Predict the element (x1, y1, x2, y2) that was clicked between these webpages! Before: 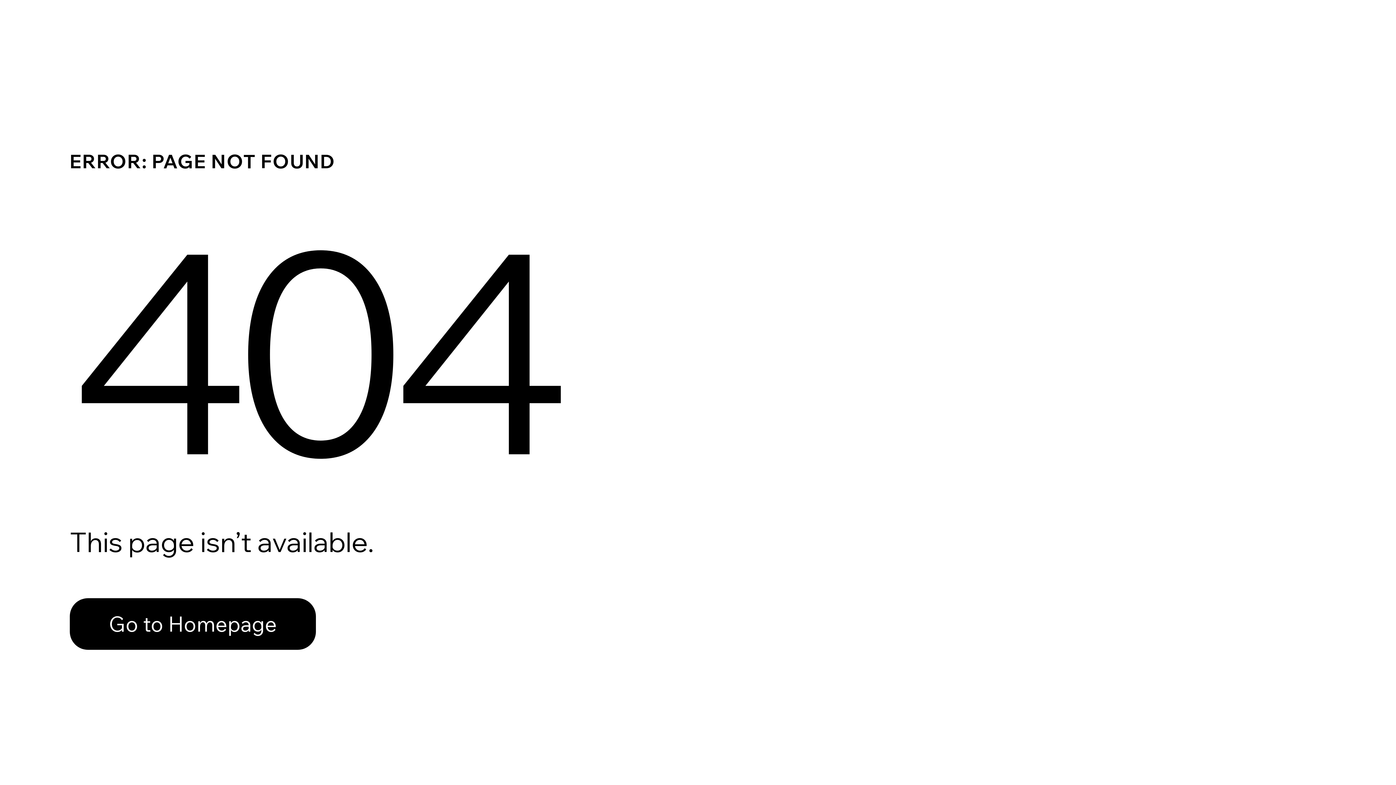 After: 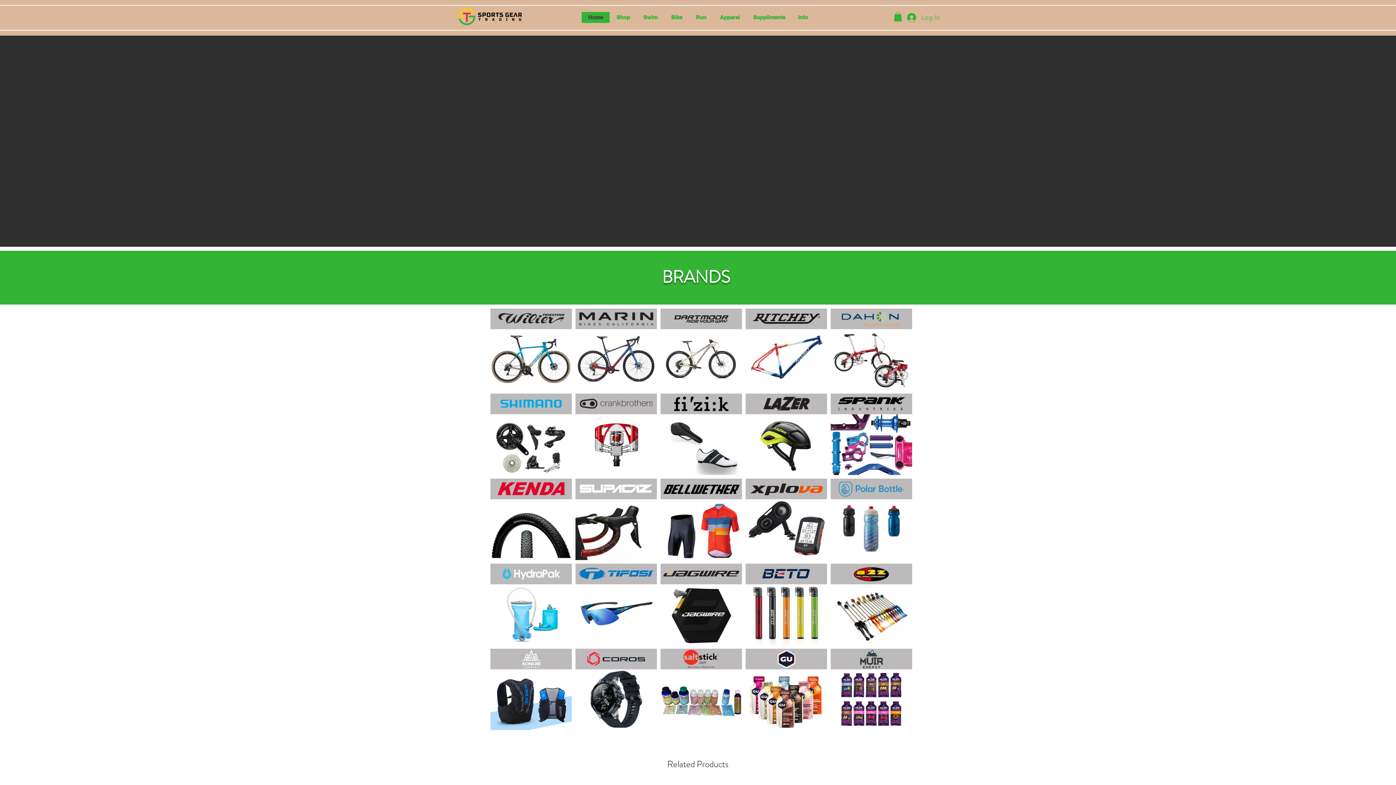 Action: label: Go to Homepage bbox: (69, 598, 316, 650)